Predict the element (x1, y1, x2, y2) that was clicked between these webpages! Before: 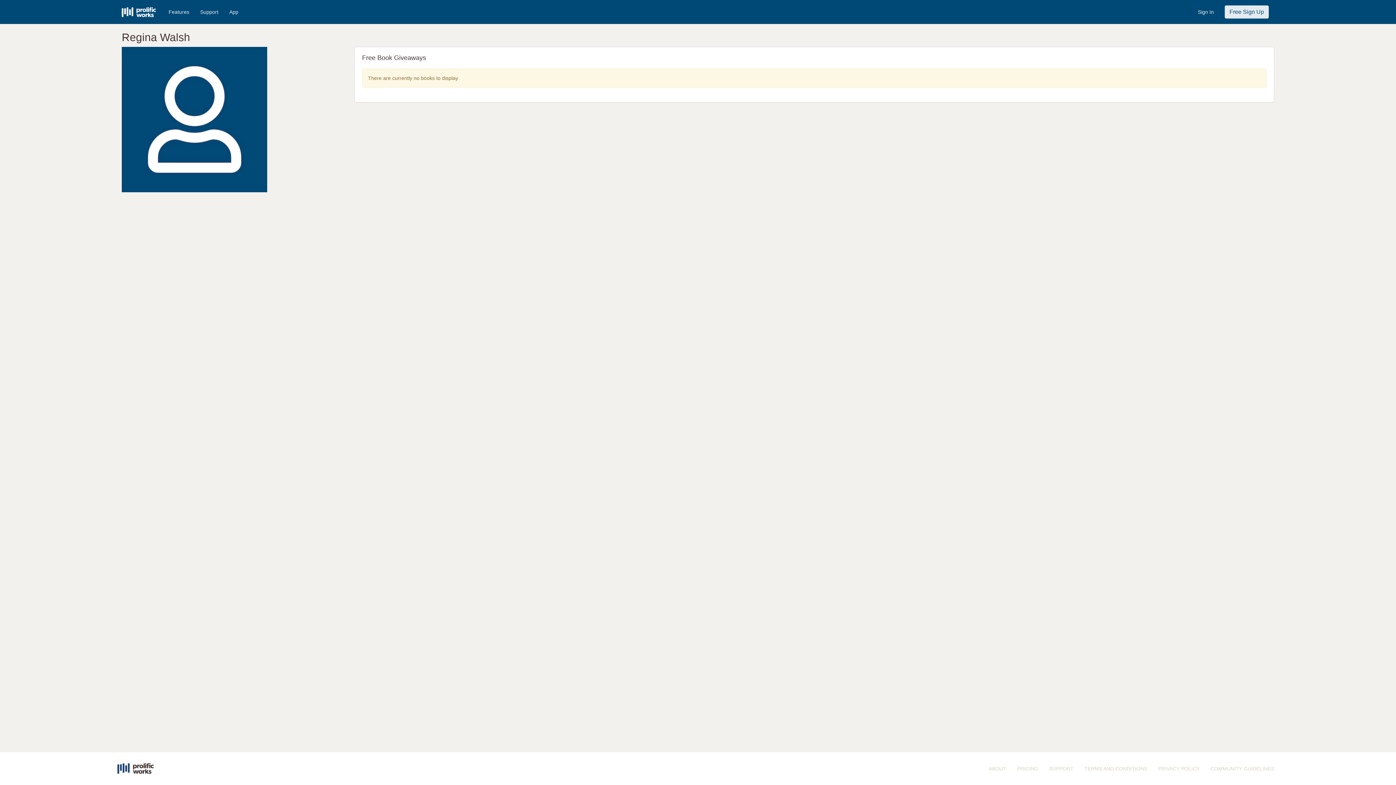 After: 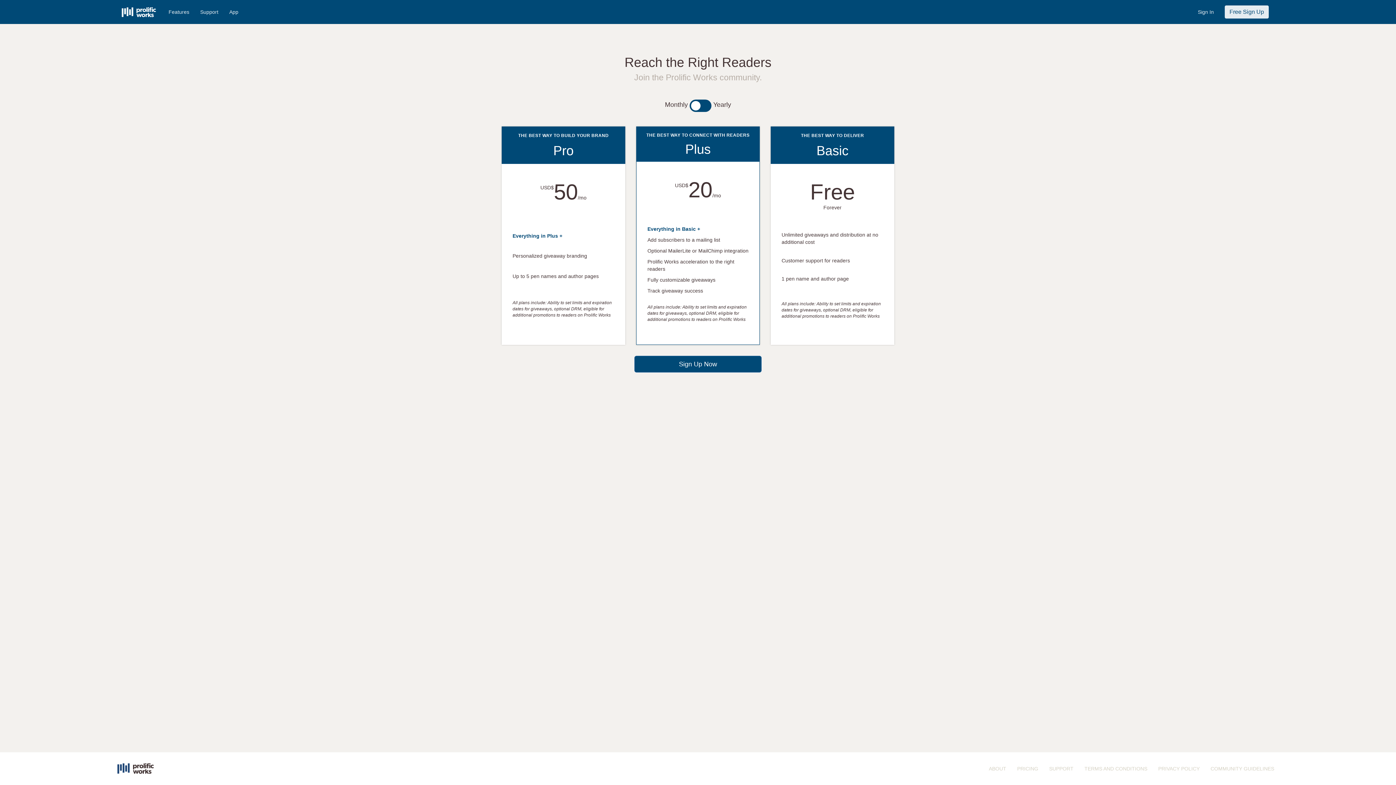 Action: label: PRICING bbox: (1011, 760, 1043, 778)